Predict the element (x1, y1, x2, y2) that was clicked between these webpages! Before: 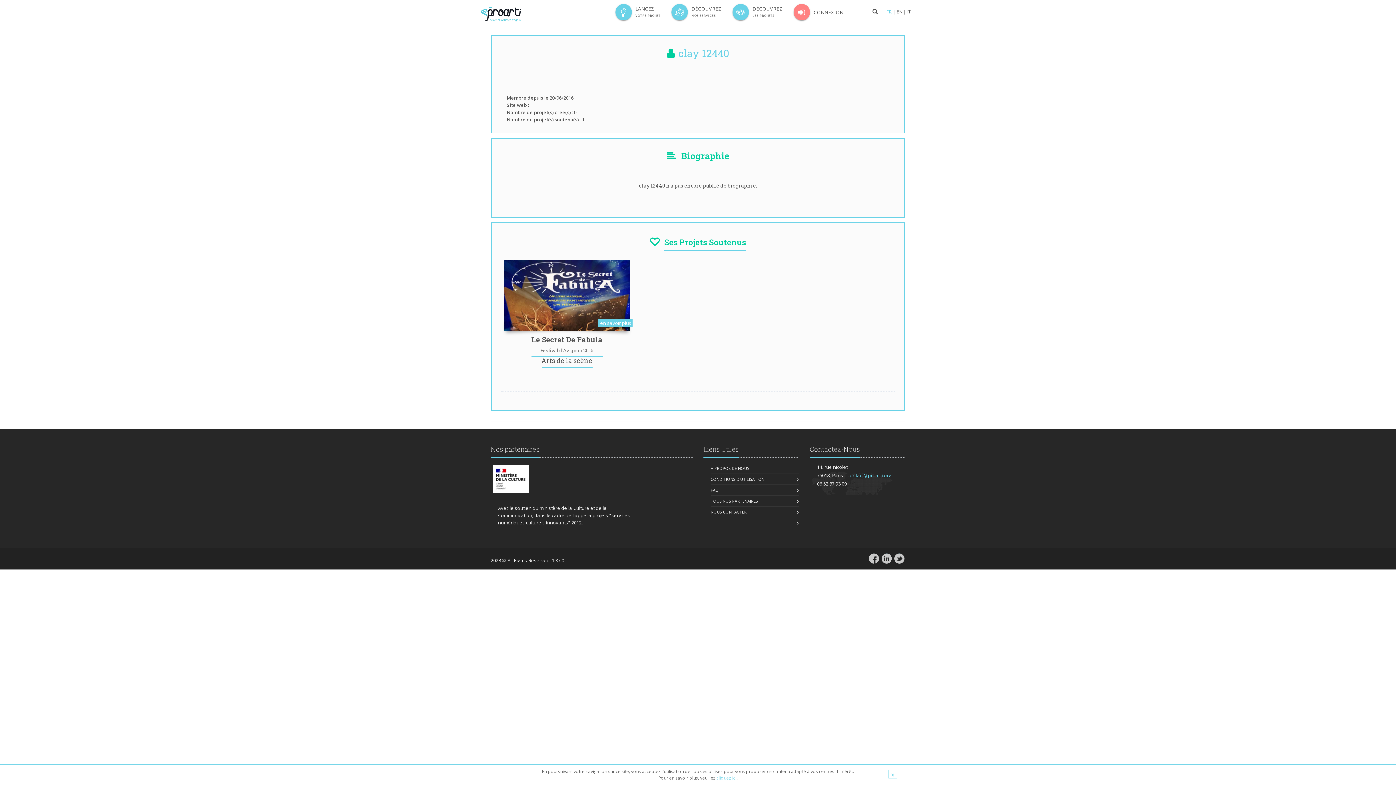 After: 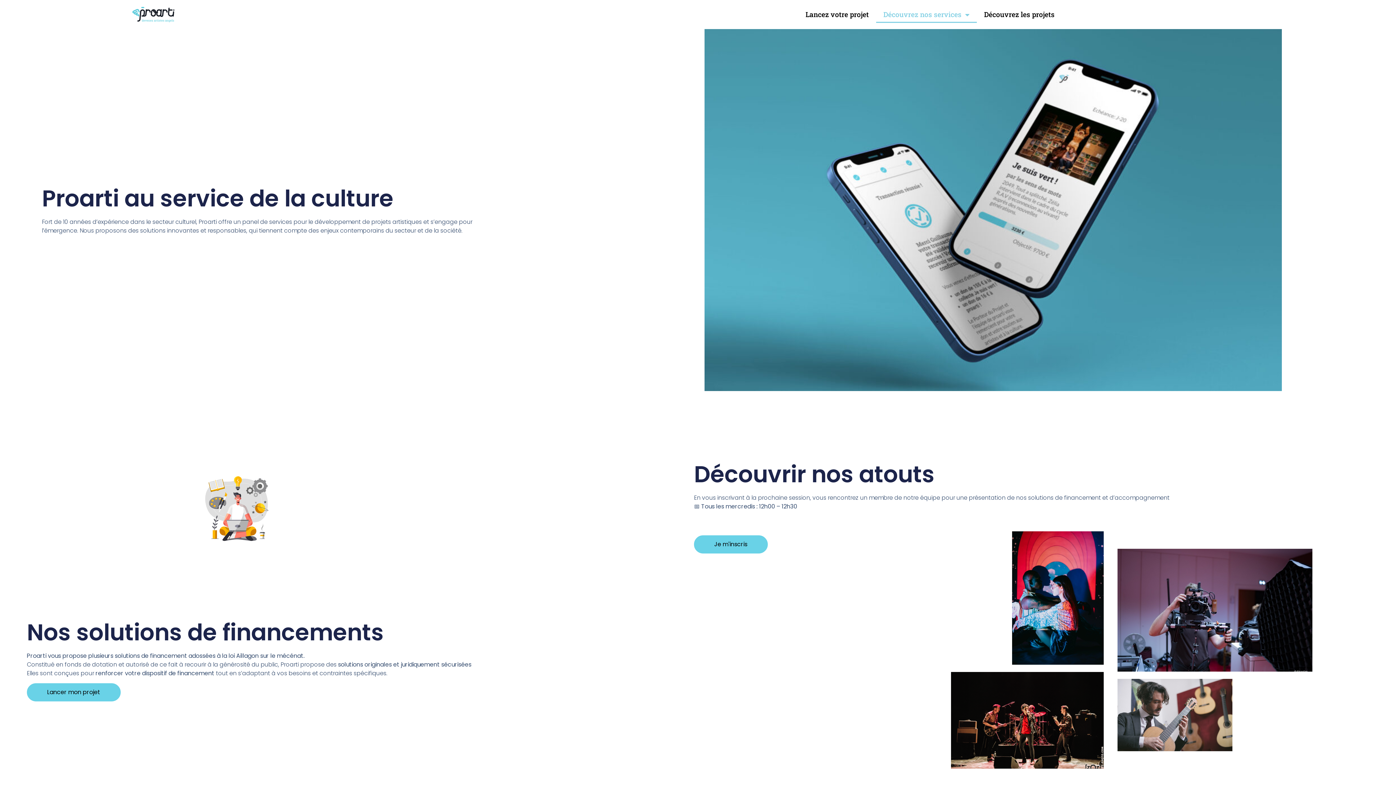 Action: bbox: (668, 0, 721, 24) label: DÉCOUVREZ
NOS SERVICES